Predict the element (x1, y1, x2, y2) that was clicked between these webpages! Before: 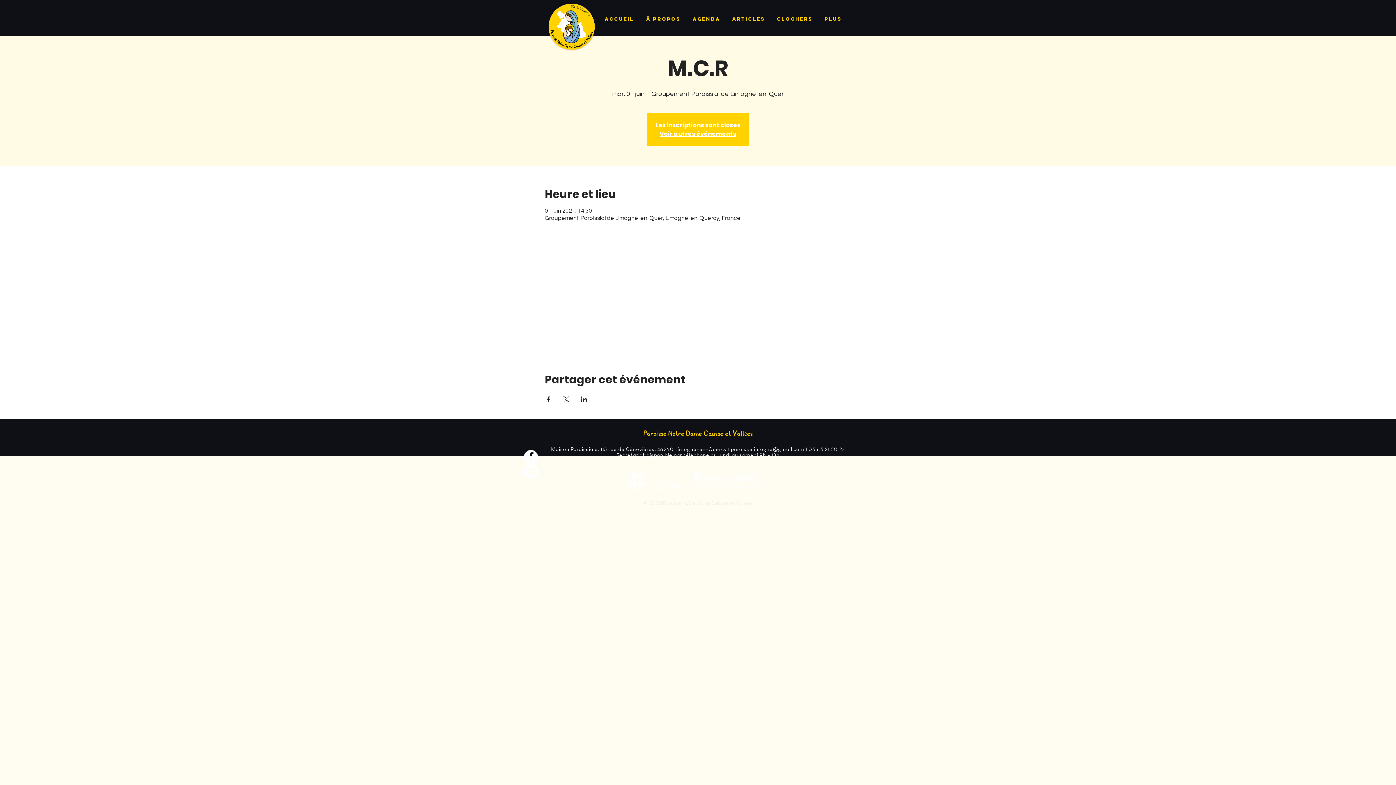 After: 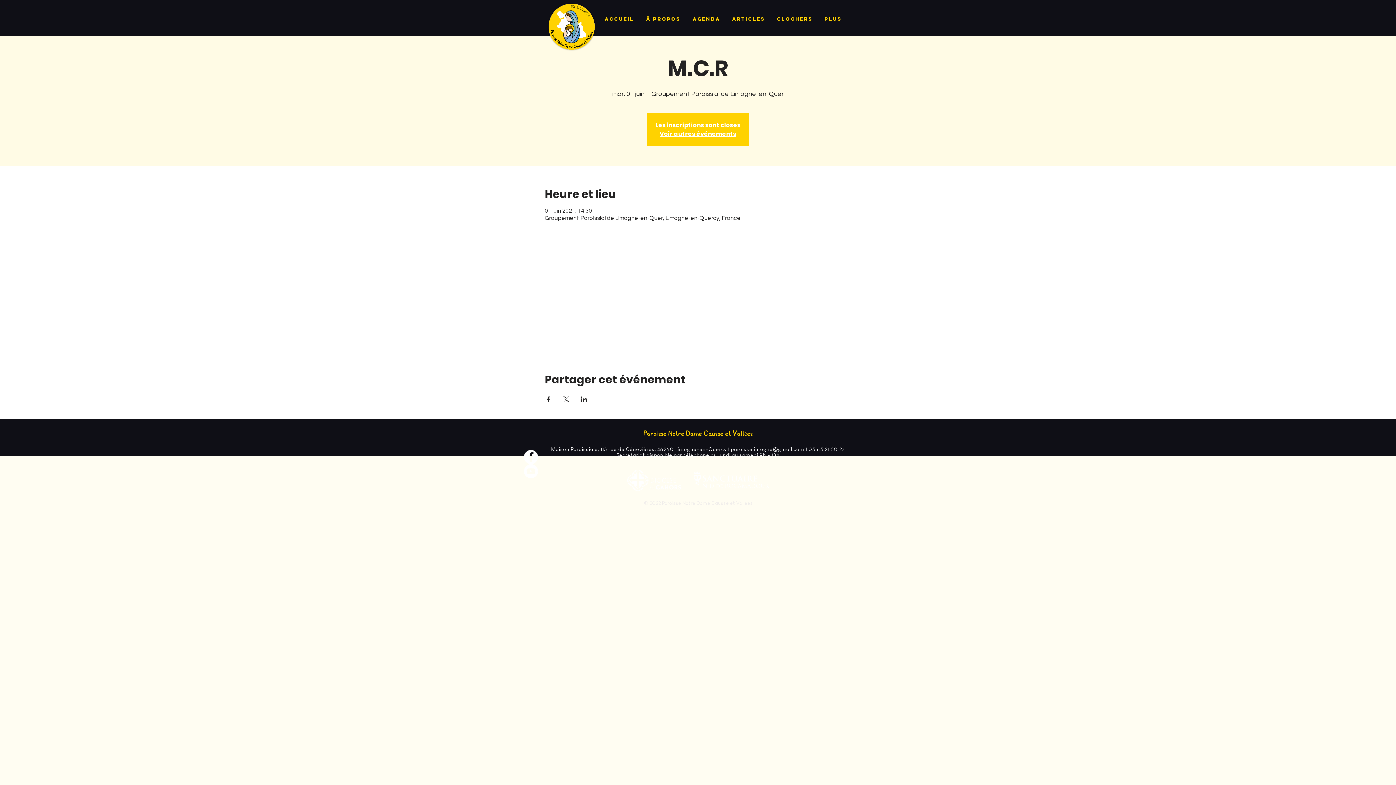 Action: label: paroisselimogne@gmail.com bbox: (731, 446, 804, 452)